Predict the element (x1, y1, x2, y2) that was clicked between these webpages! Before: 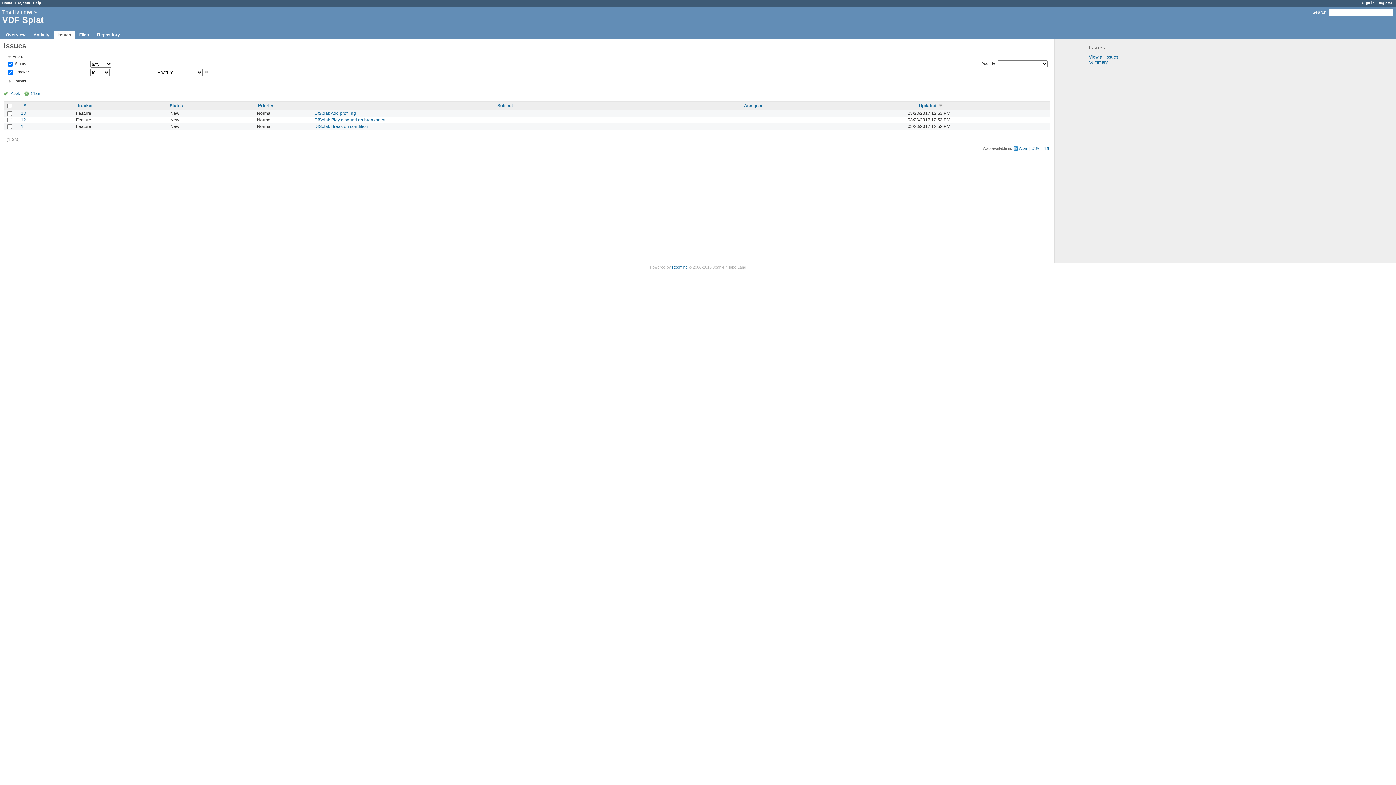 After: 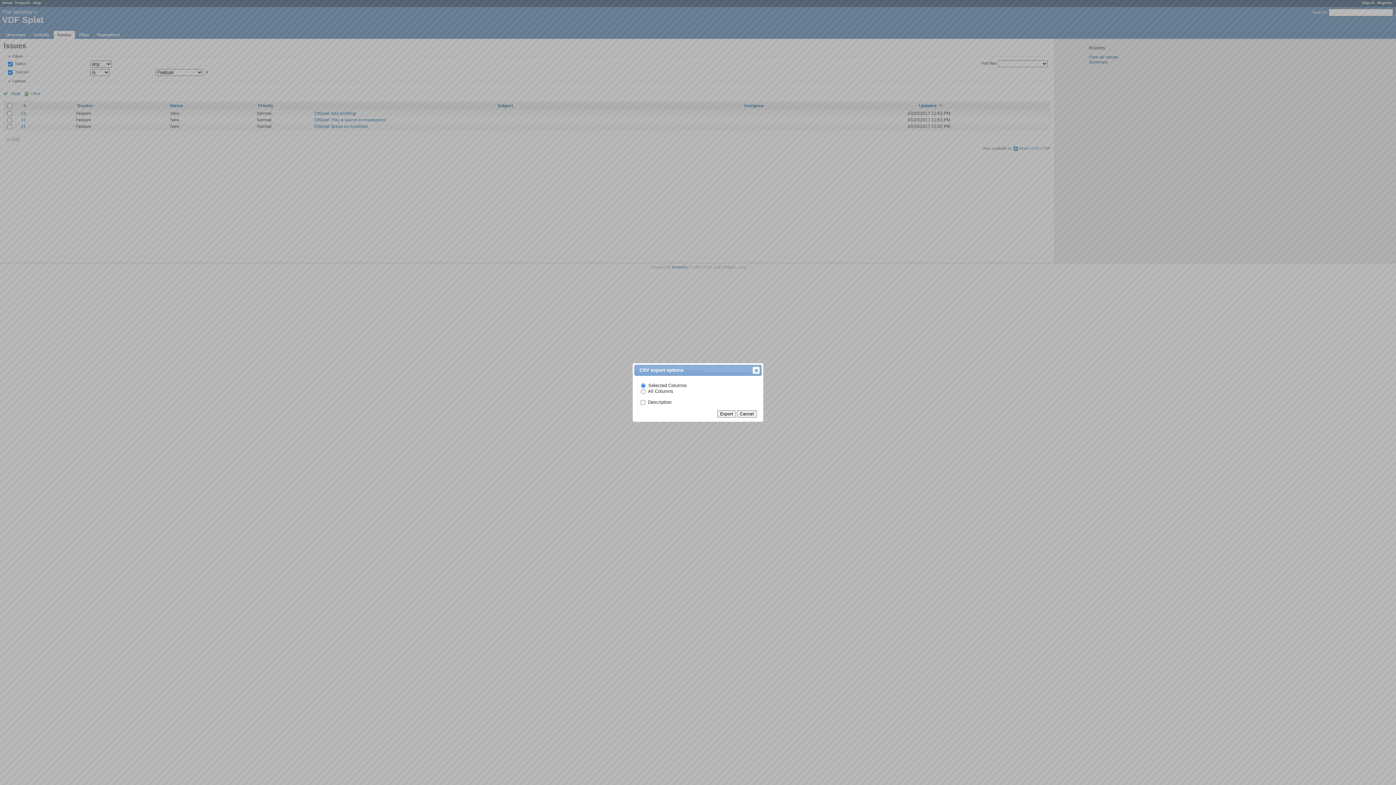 Action: bbox: (1031, 146, 1039, 150) label: CSV